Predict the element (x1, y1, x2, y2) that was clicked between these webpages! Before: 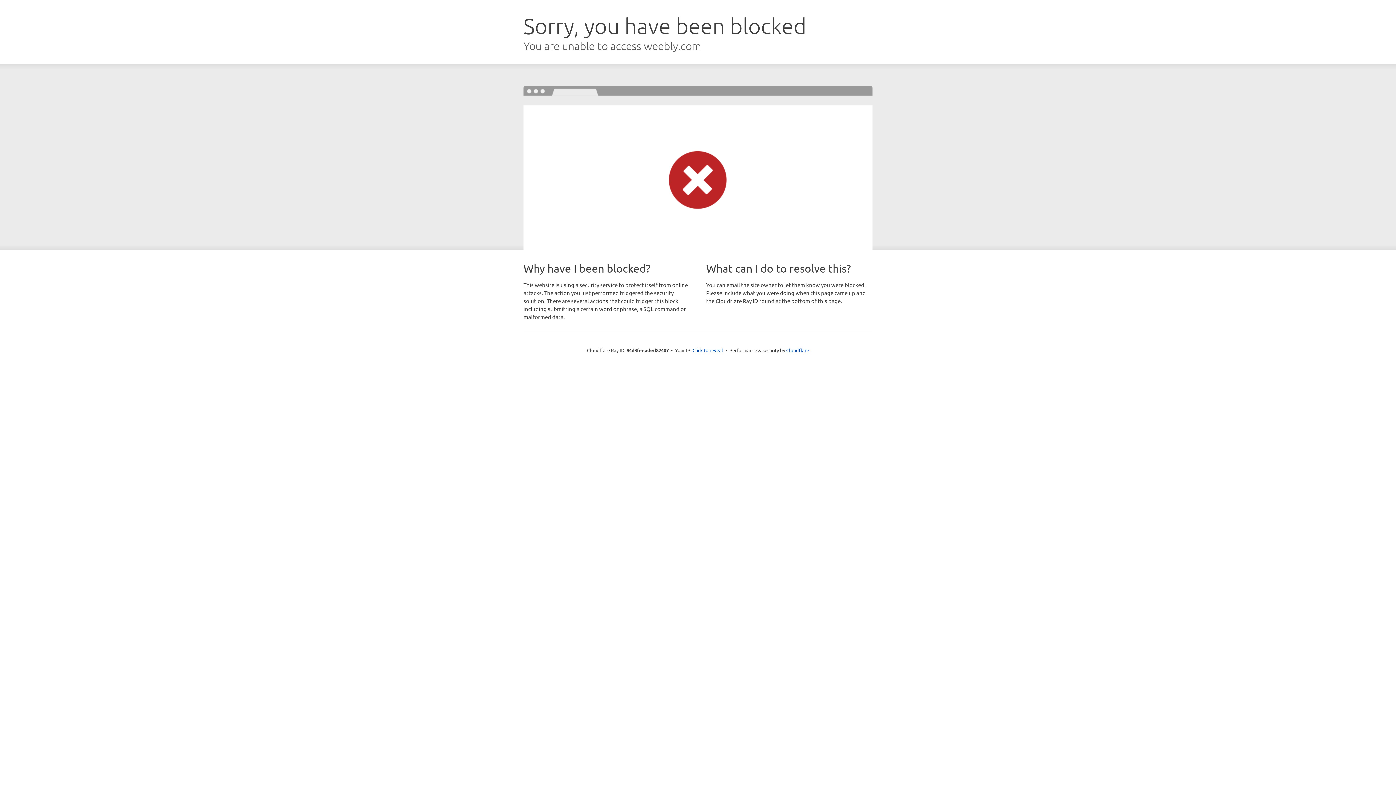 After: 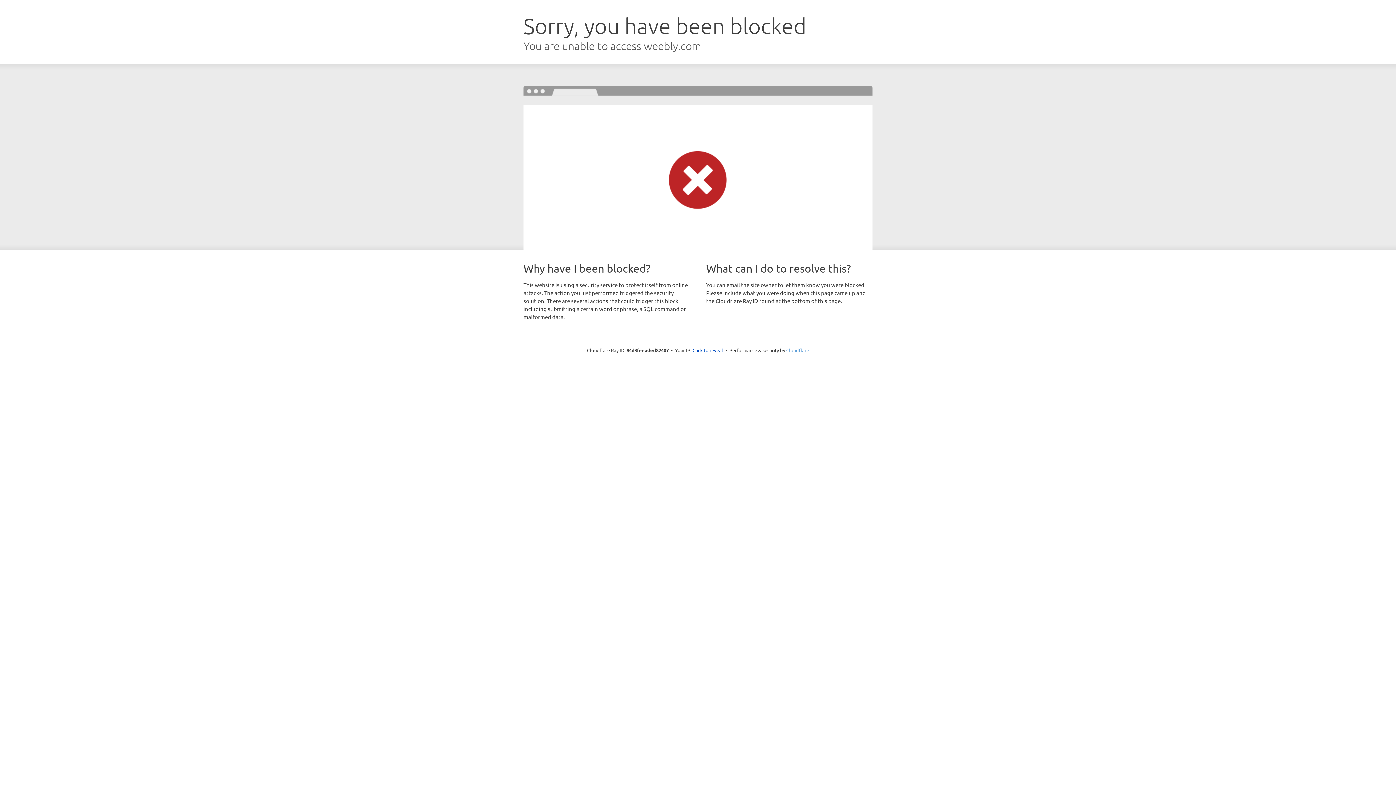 Action: label: Cloudflare bbox: (786, 347, 809, 353)